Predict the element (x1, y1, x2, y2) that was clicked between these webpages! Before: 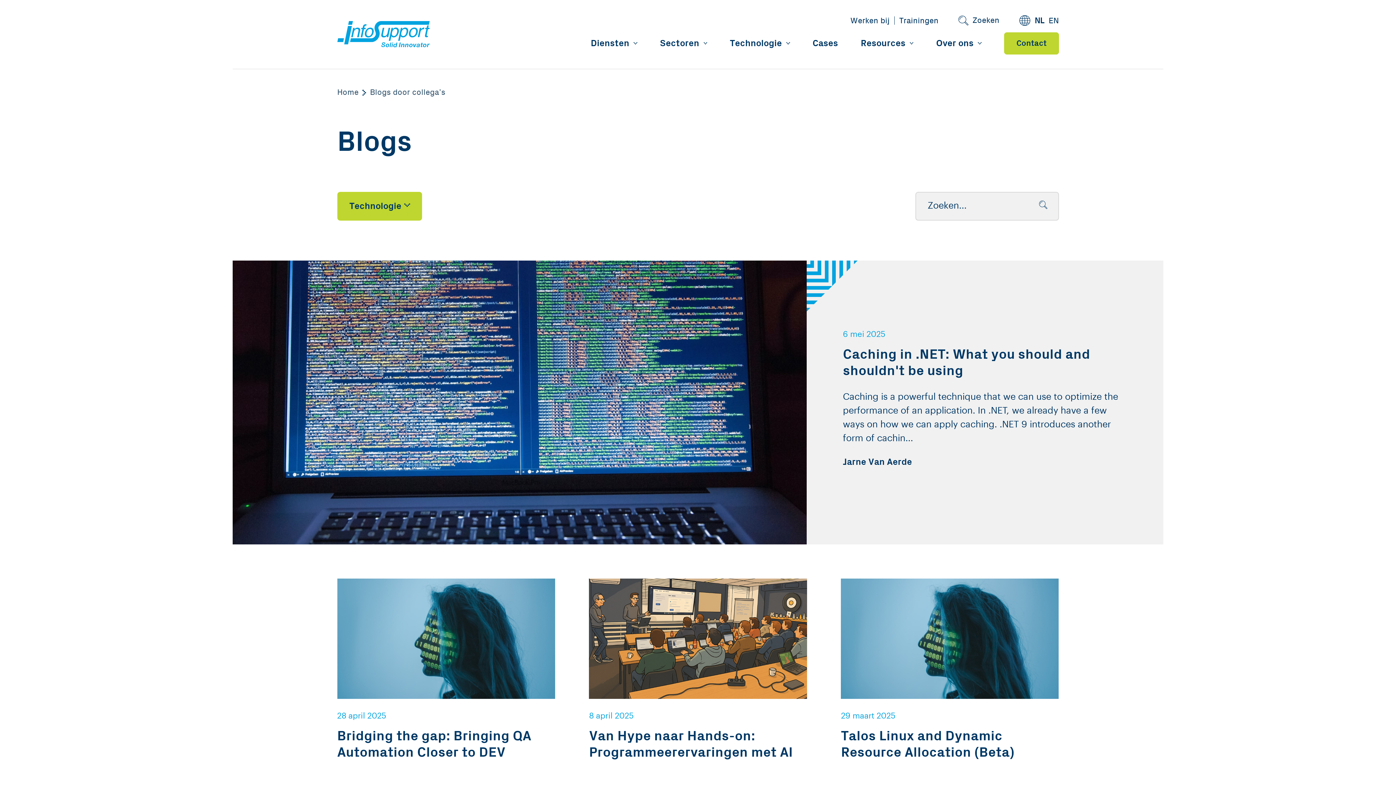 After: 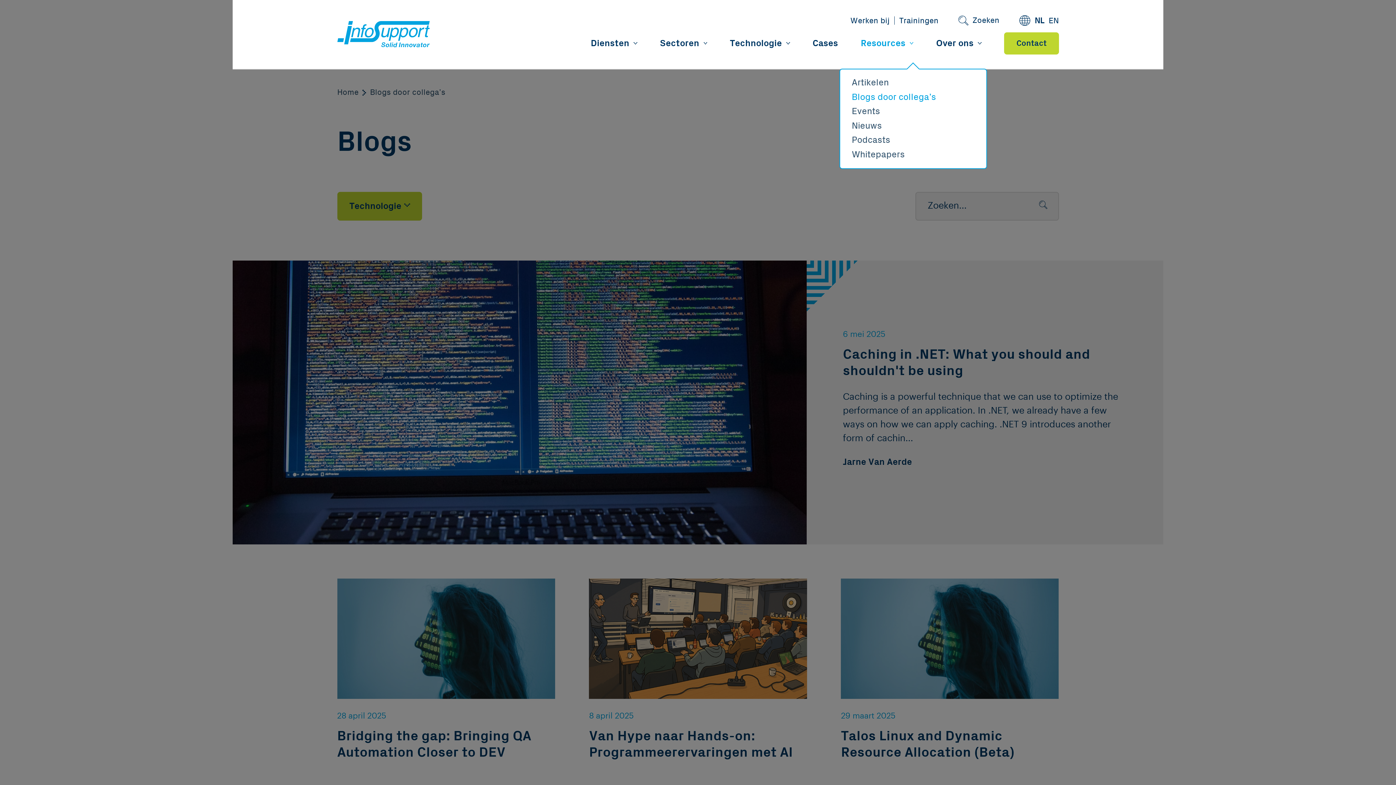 Action: bbox: (860, 27, 913, 68) label: Resources